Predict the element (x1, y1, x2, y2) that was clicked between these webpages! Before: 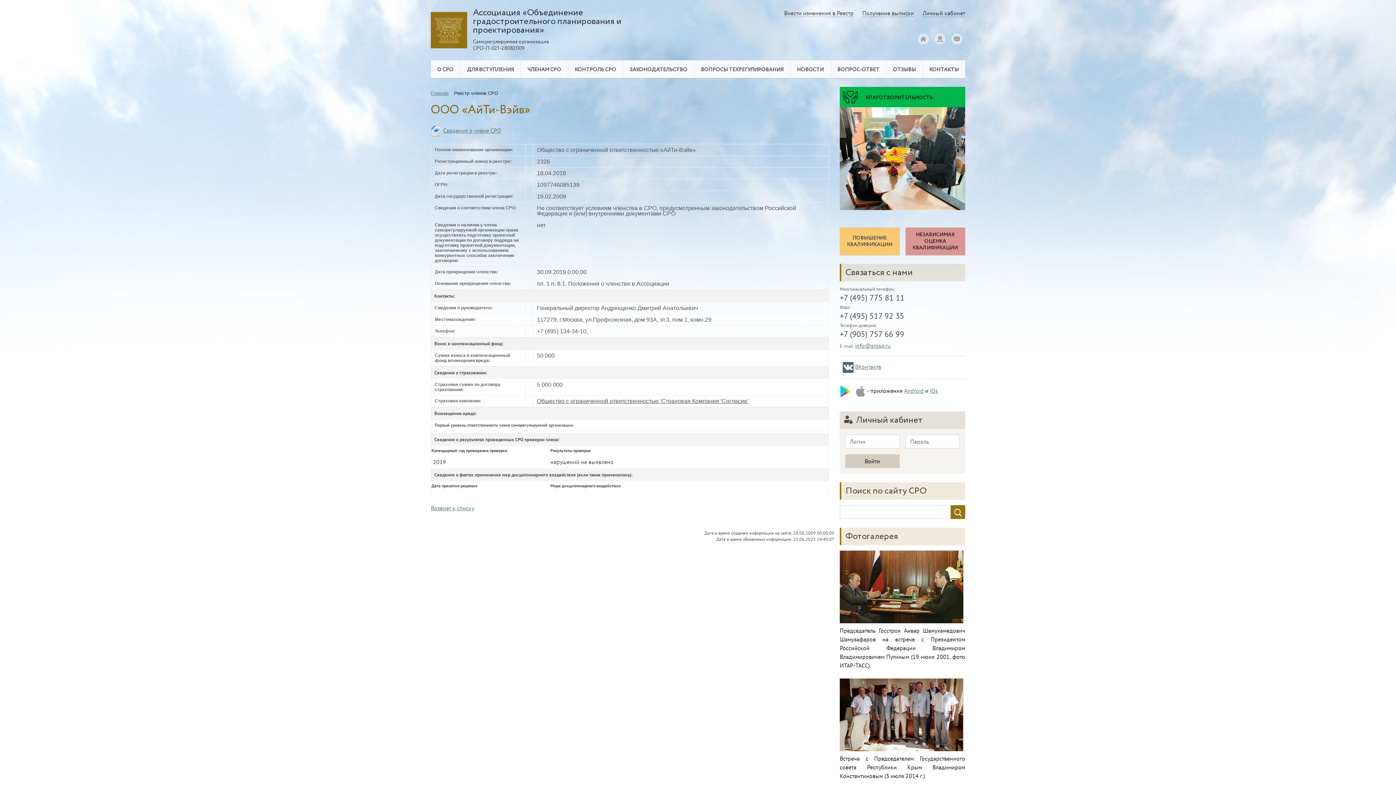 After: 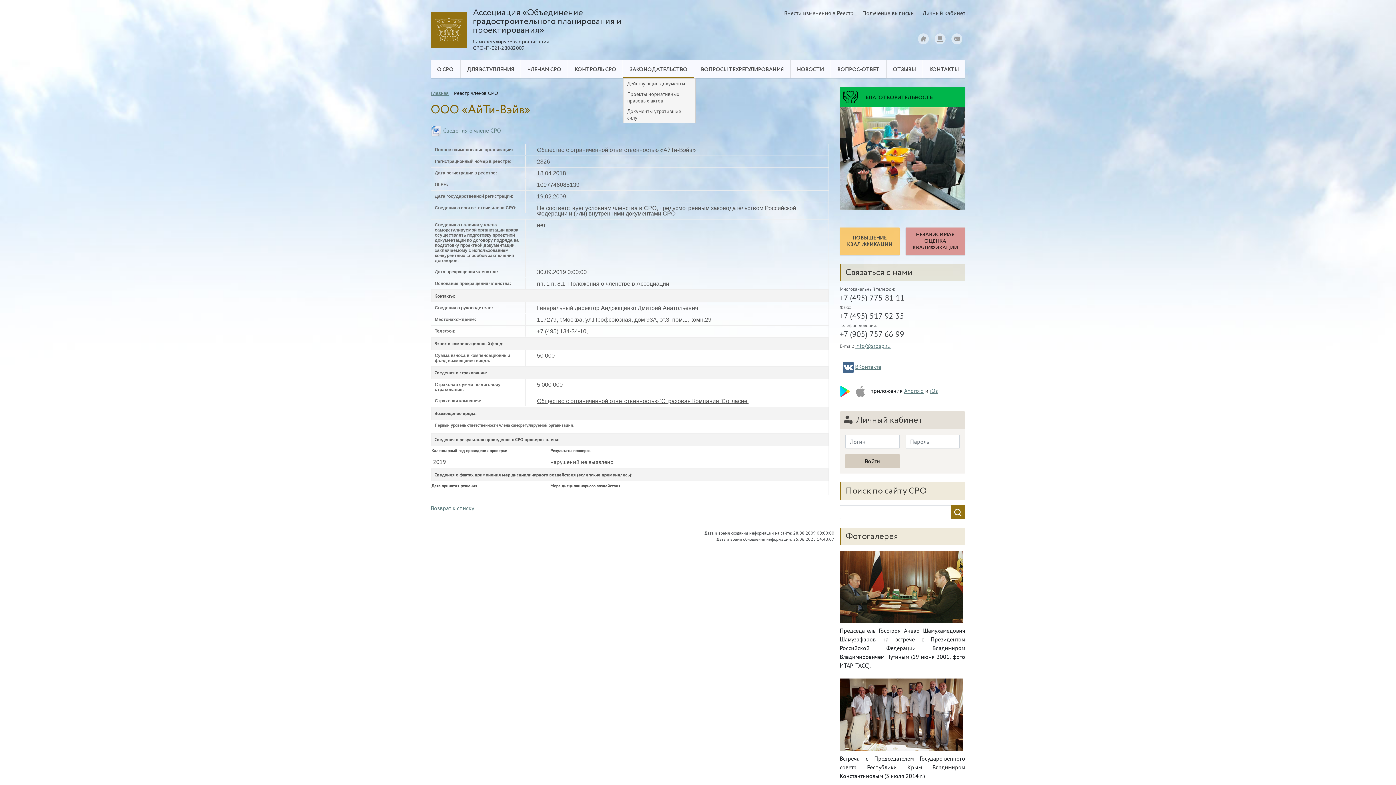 Action: label: ЗАКОНОДАТЕЛЬСТВО bbox: (623, 60, 693, 78)